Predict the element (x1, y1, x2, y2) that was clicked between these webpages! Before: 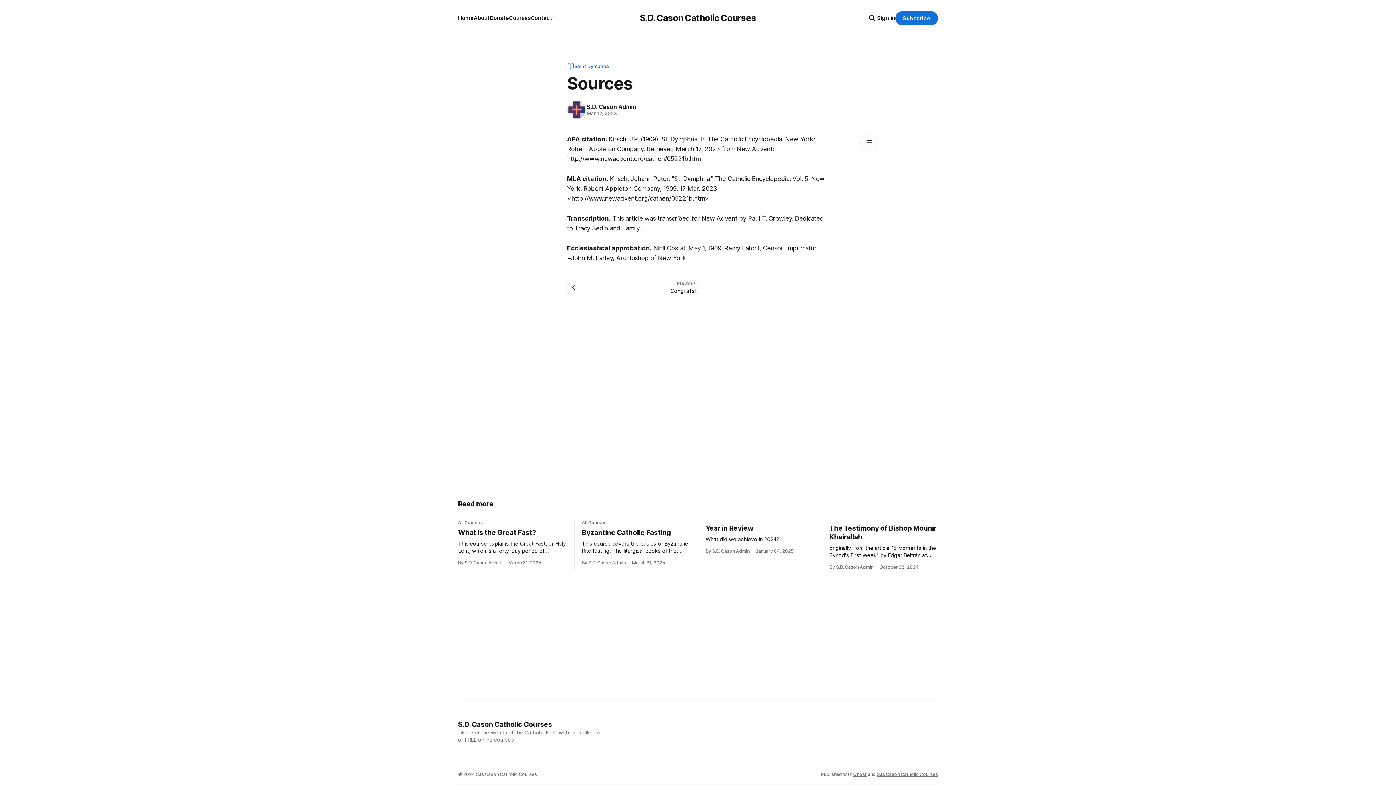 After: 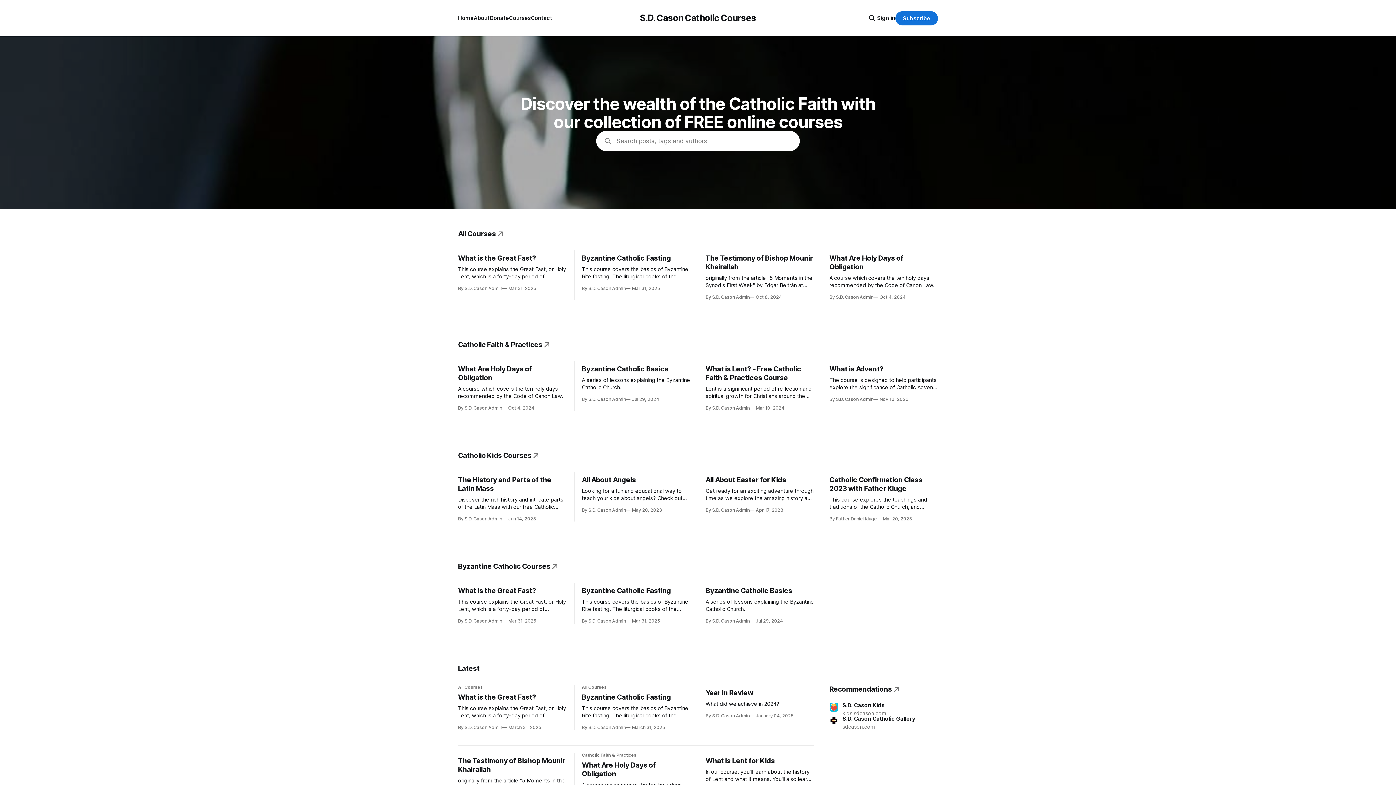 Action: bbox: (458, 14, 473, 21) label: Home